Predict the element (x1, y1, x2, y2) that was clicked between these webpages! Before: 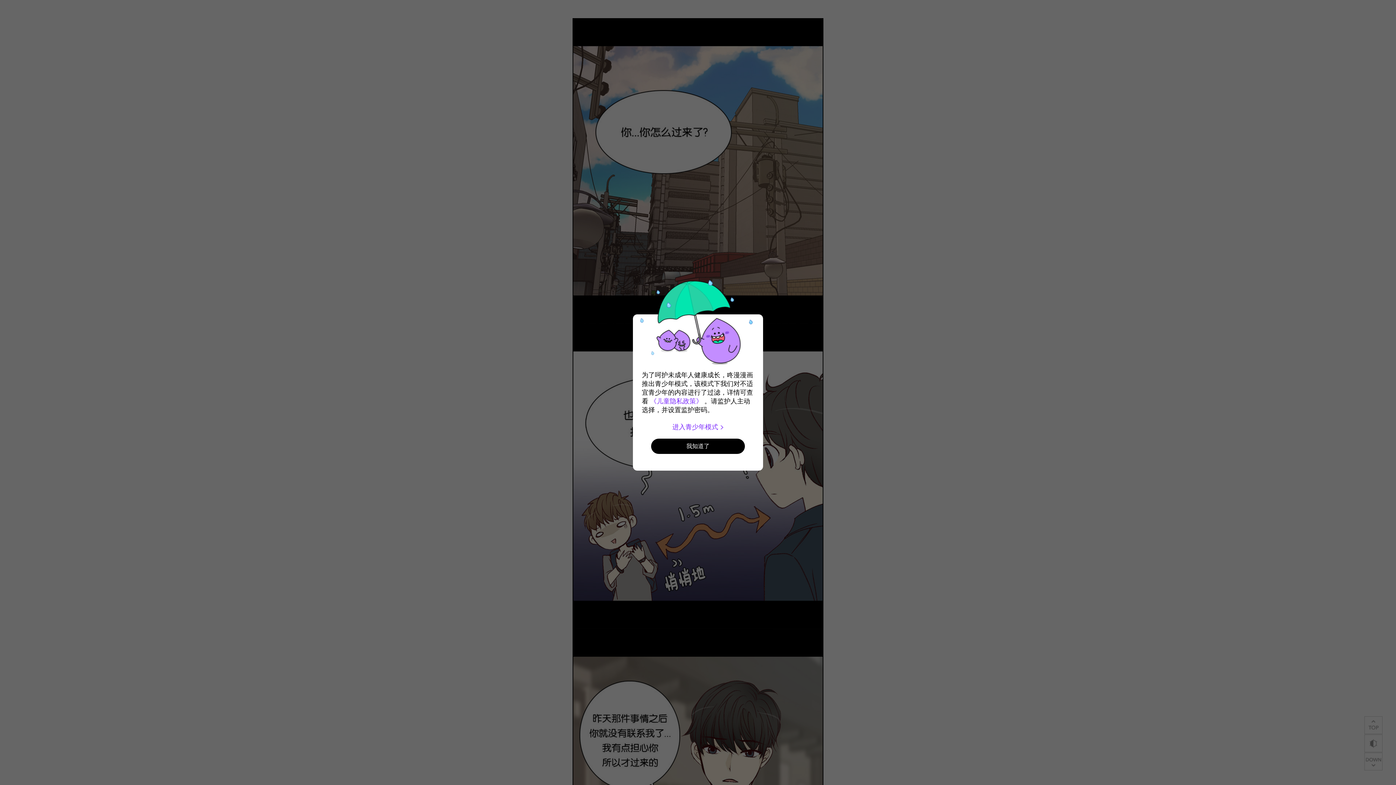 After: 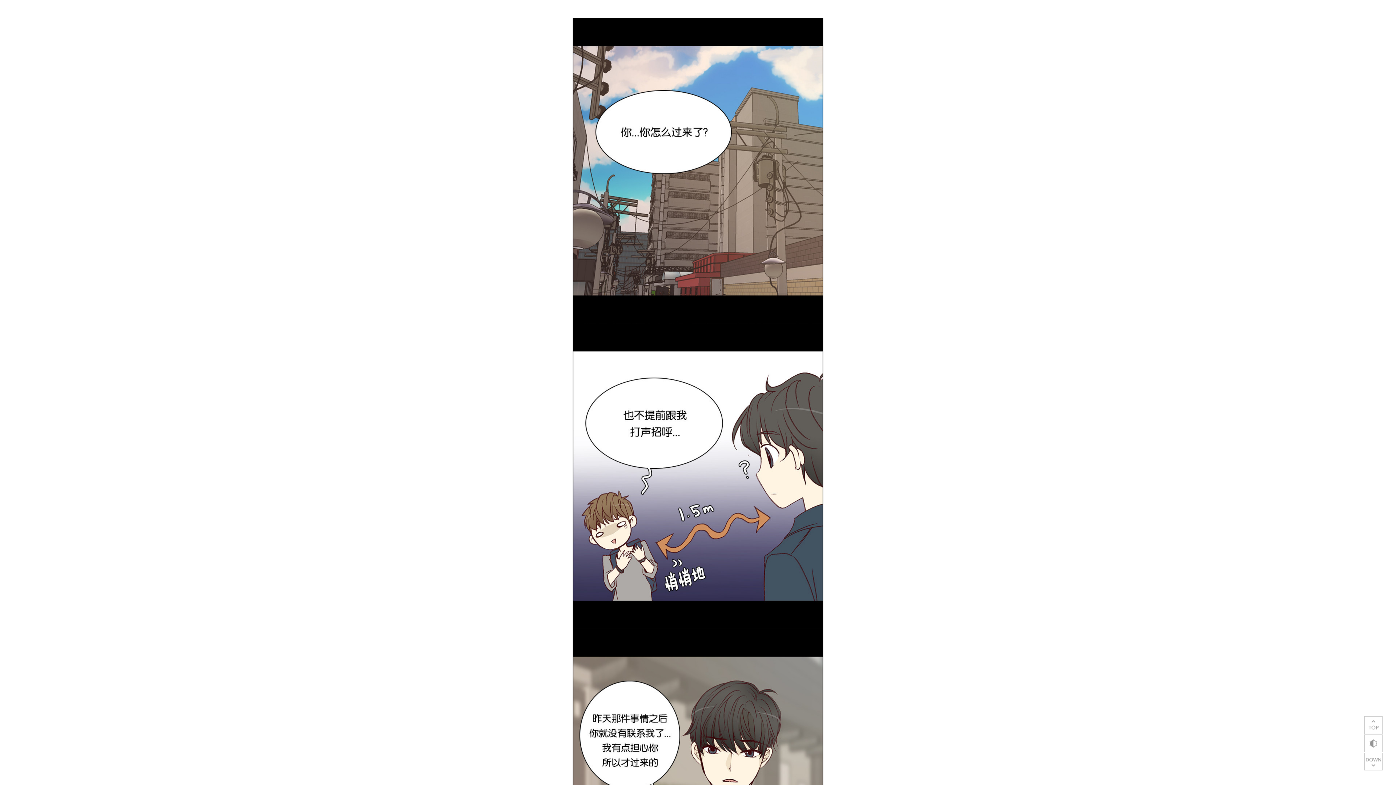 Action: bbox: (651, 438, 745, 454) label: 我知道了